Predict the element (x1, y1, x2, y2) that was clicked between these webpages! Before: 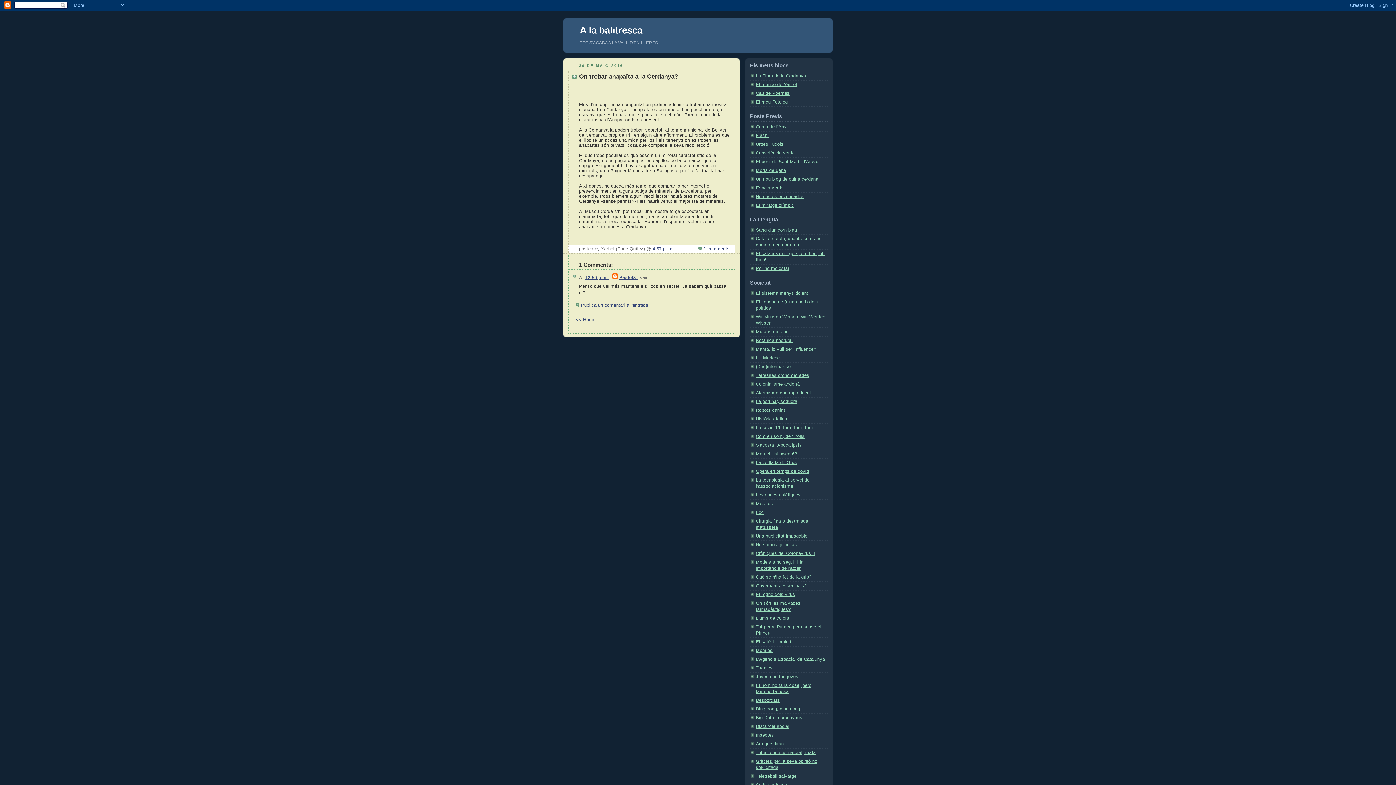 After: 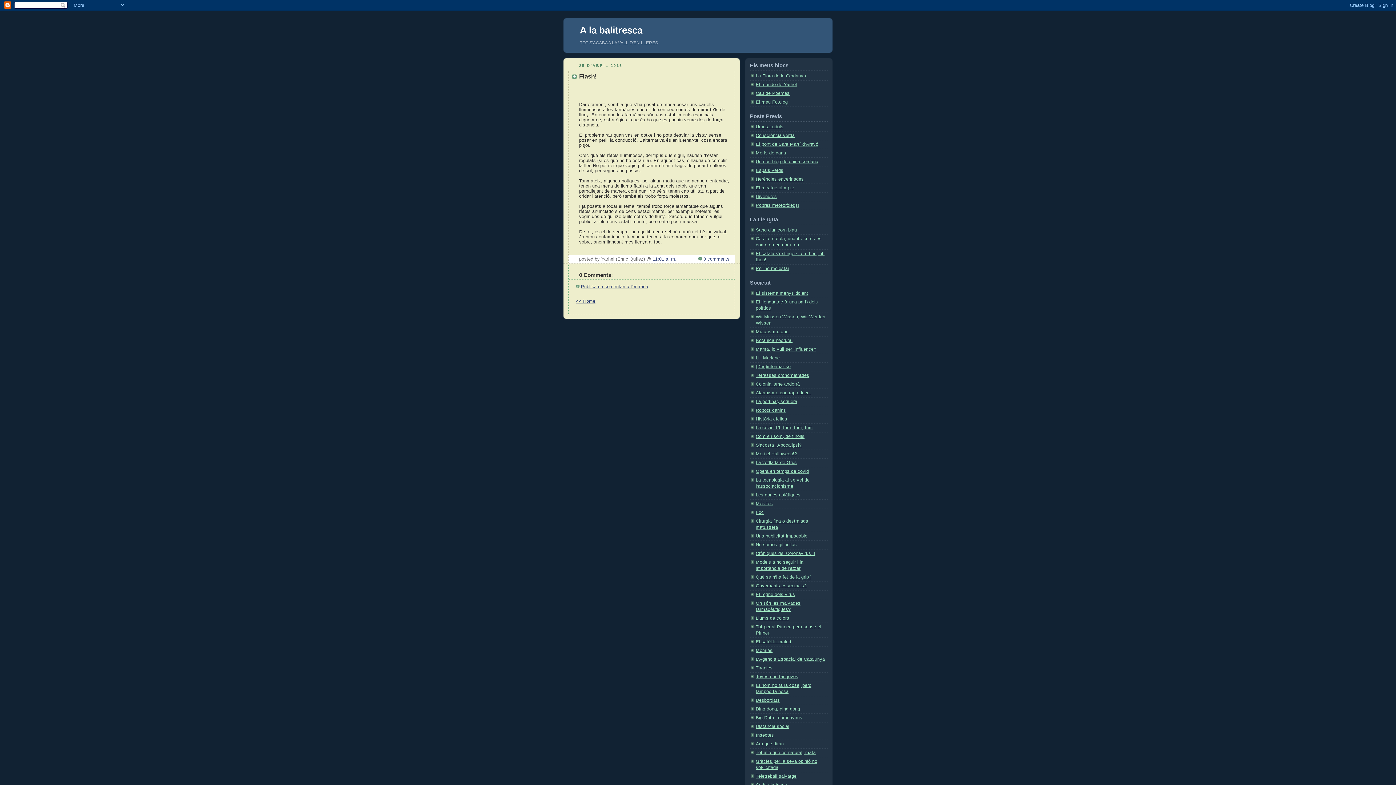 Action: label: Flash! bbox: (756, 133, 769, 138)